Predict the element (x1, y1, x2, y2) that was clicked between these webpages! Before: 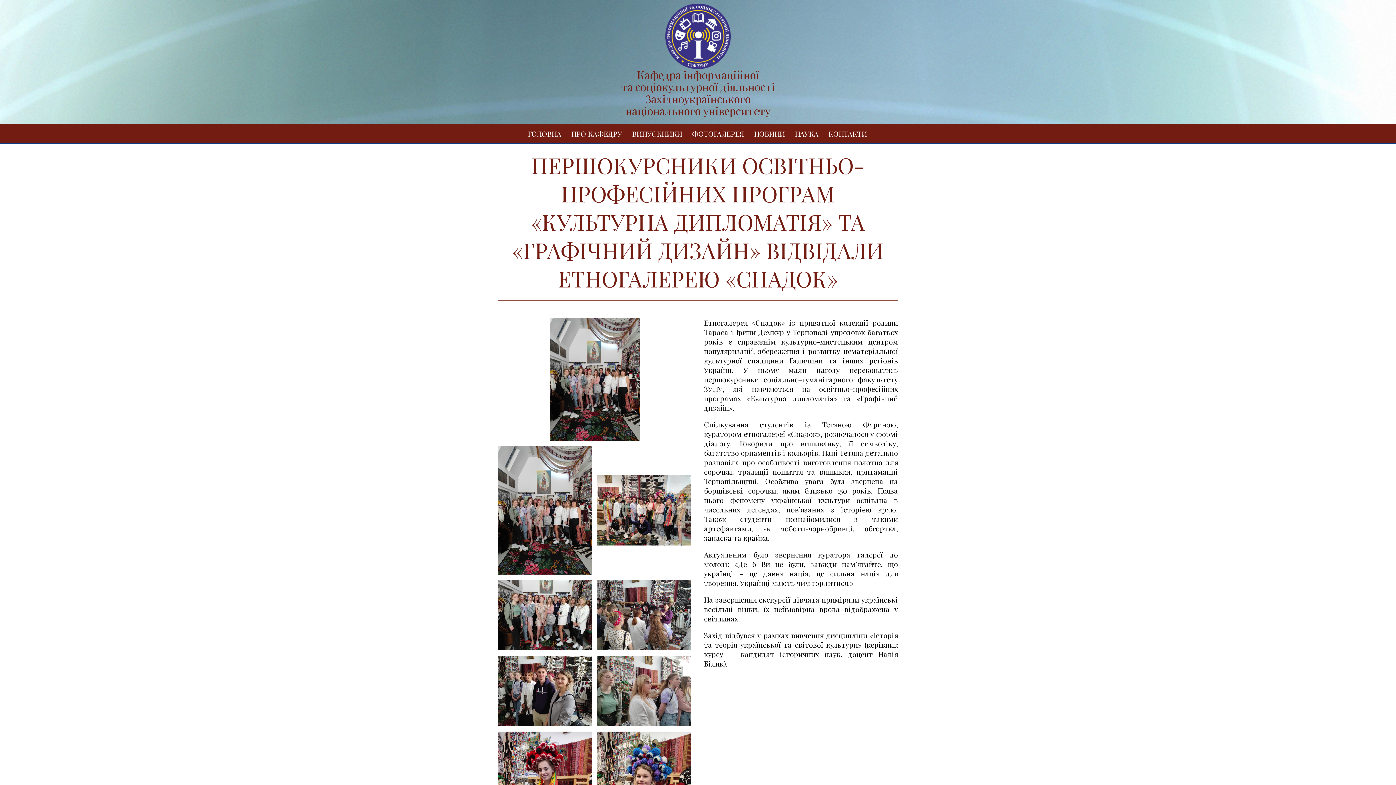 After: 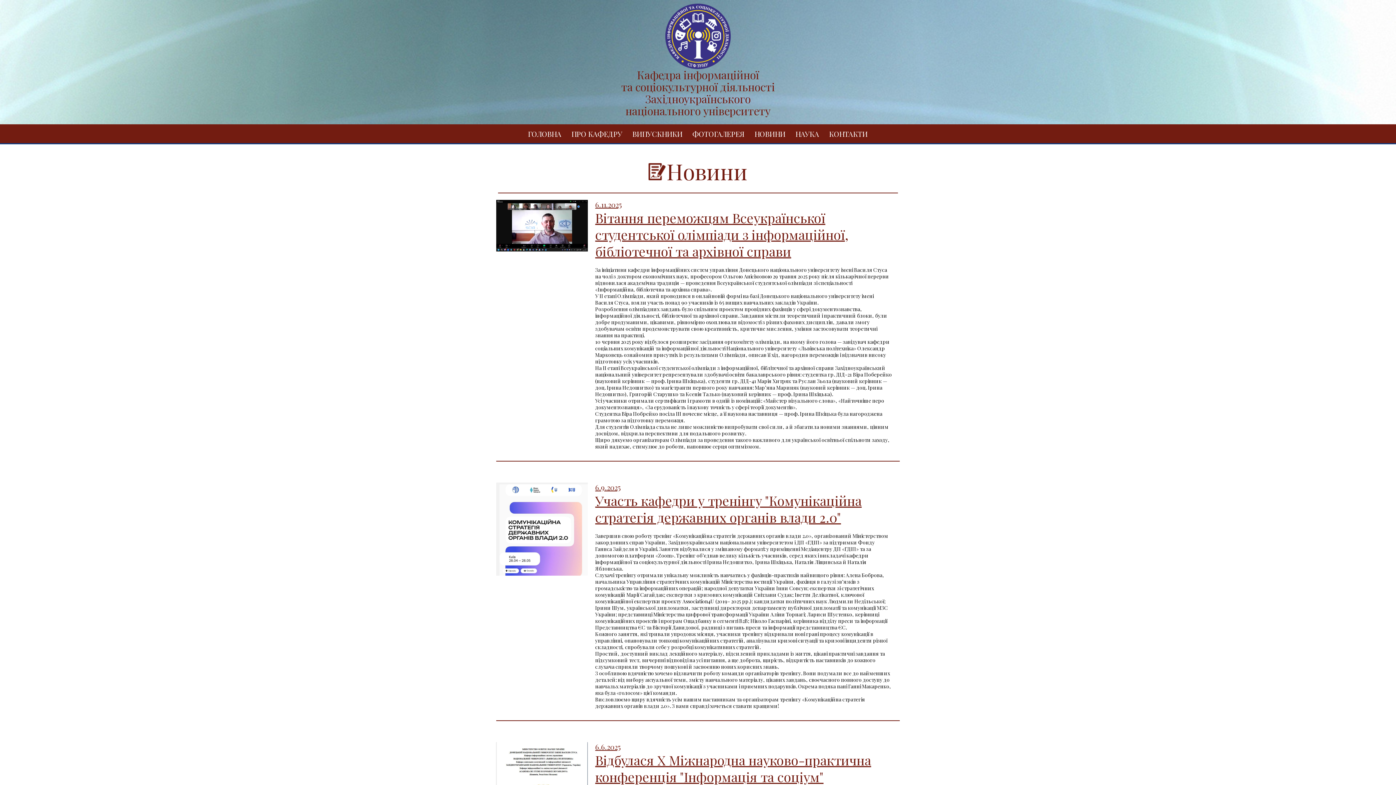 Action: bbox: (749, 124, 789, 142) label: НОВИНИ